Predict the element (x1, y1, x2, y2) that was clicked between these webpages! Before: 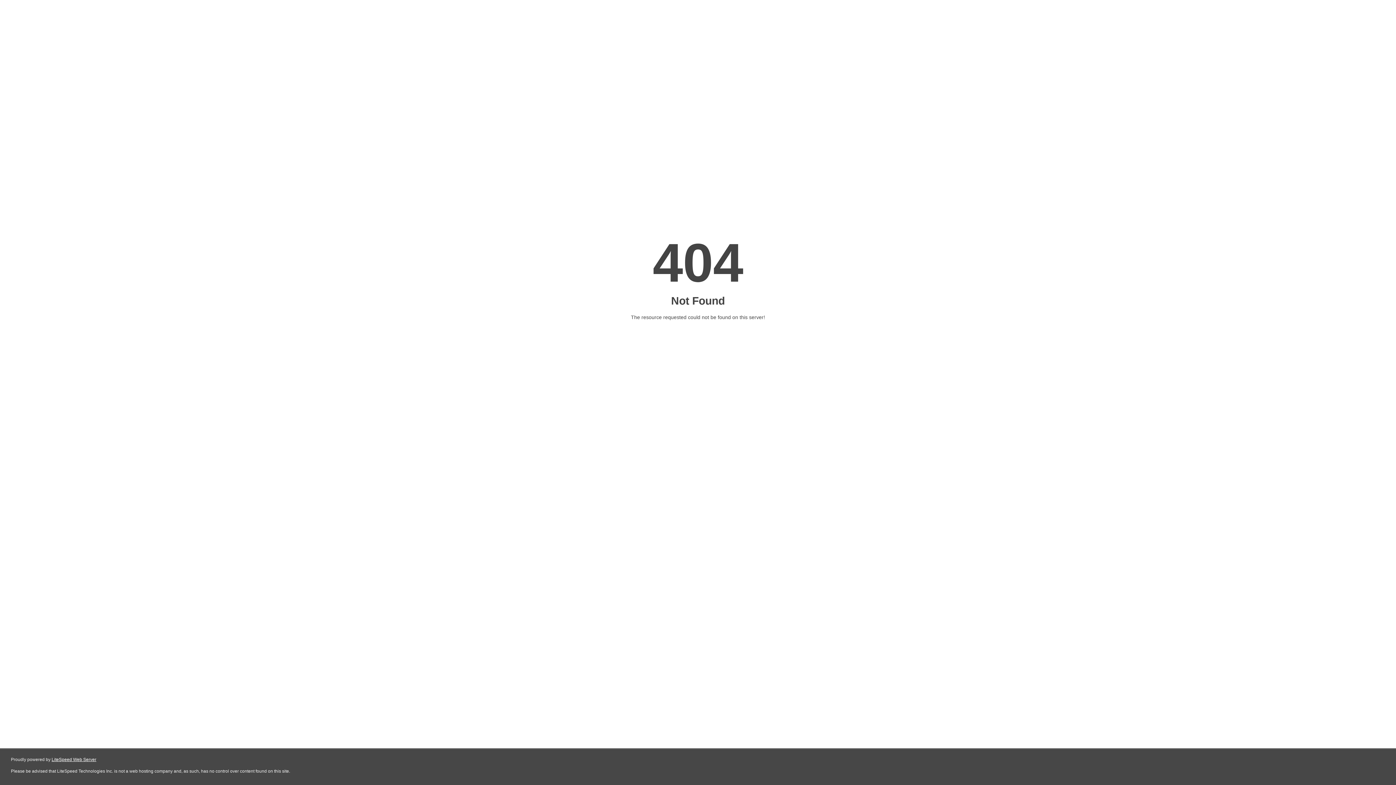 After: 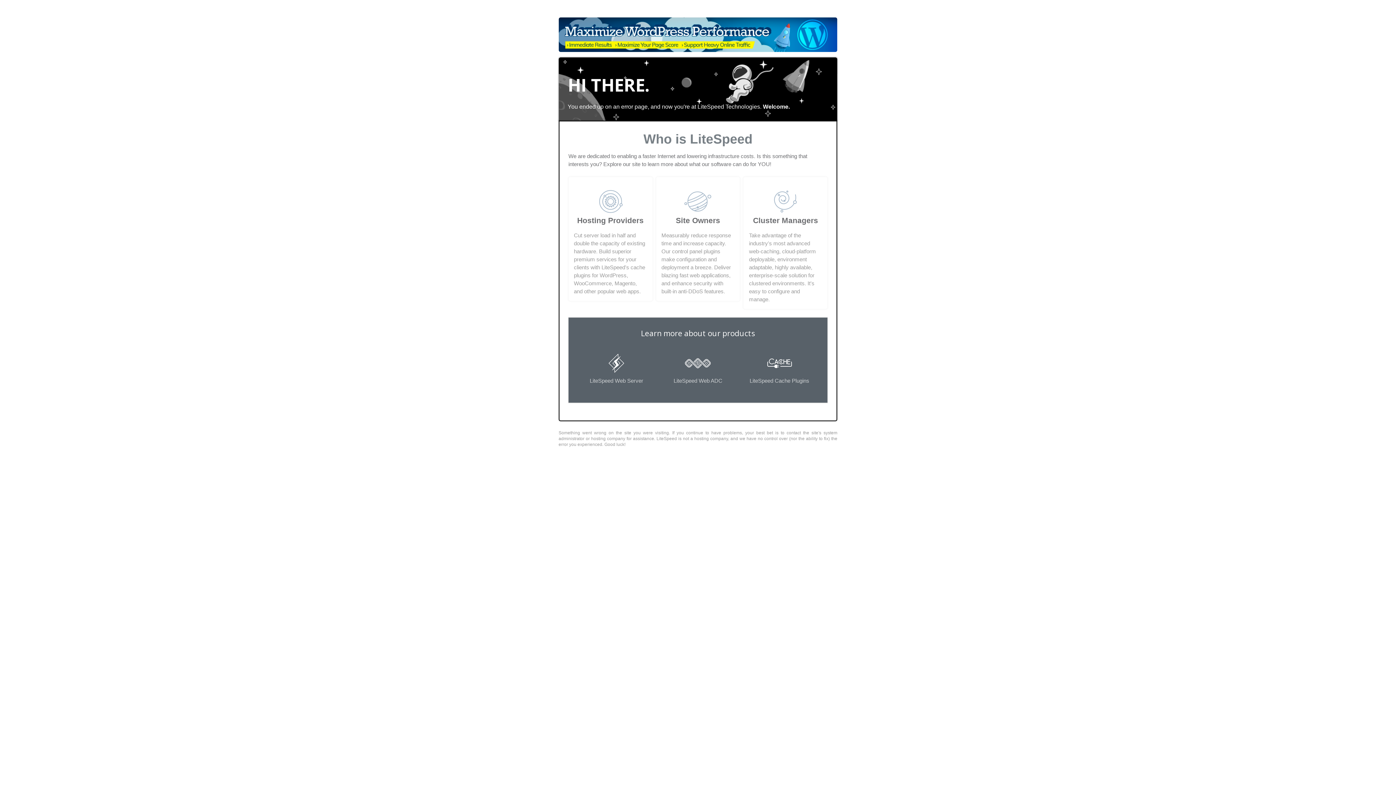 Action: label: LiteSpeed Web Server bbox: (51, 757, 96, 762)